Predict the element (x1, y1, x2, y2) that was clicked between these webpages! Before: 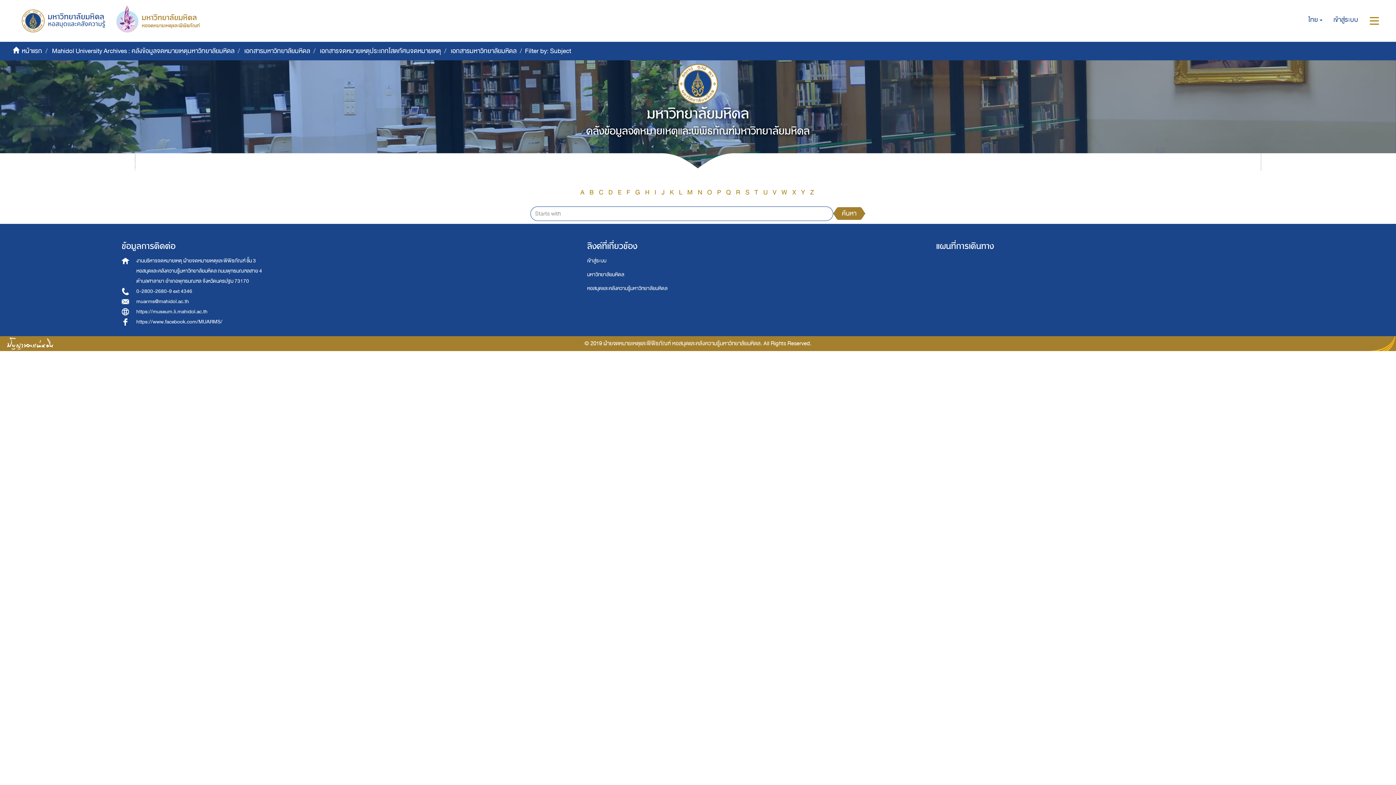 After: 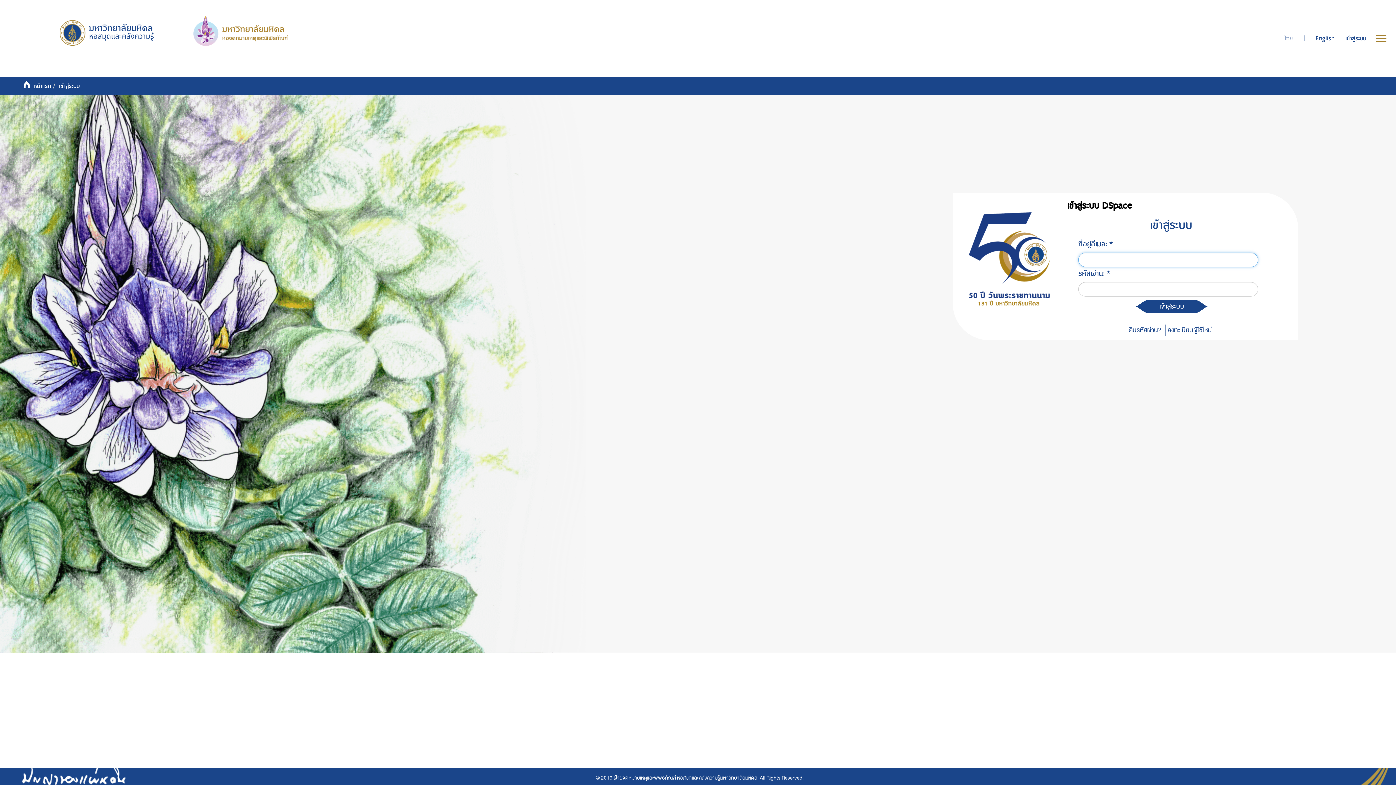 Action: label: เข้าสู่ระบบ bbox: (1328, 0, 1364, 40)